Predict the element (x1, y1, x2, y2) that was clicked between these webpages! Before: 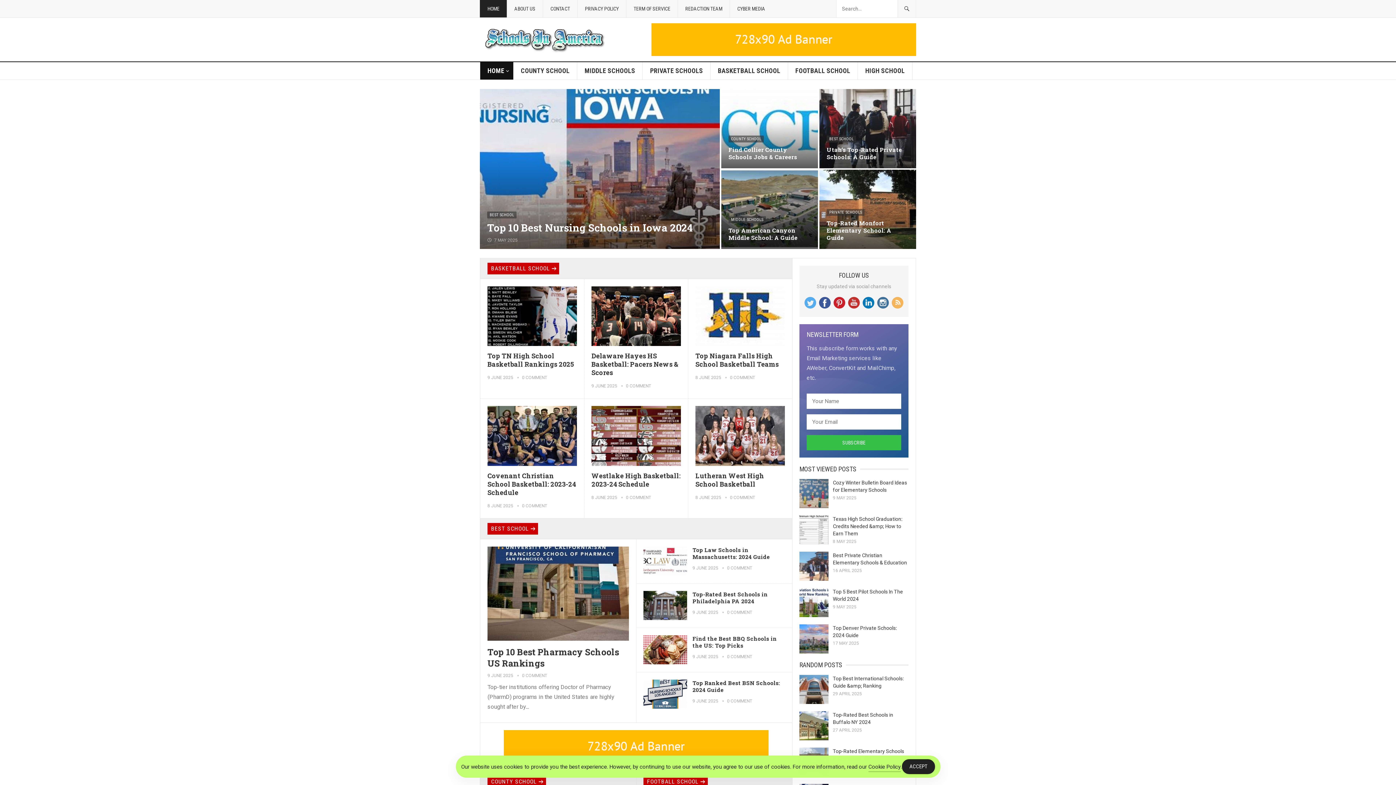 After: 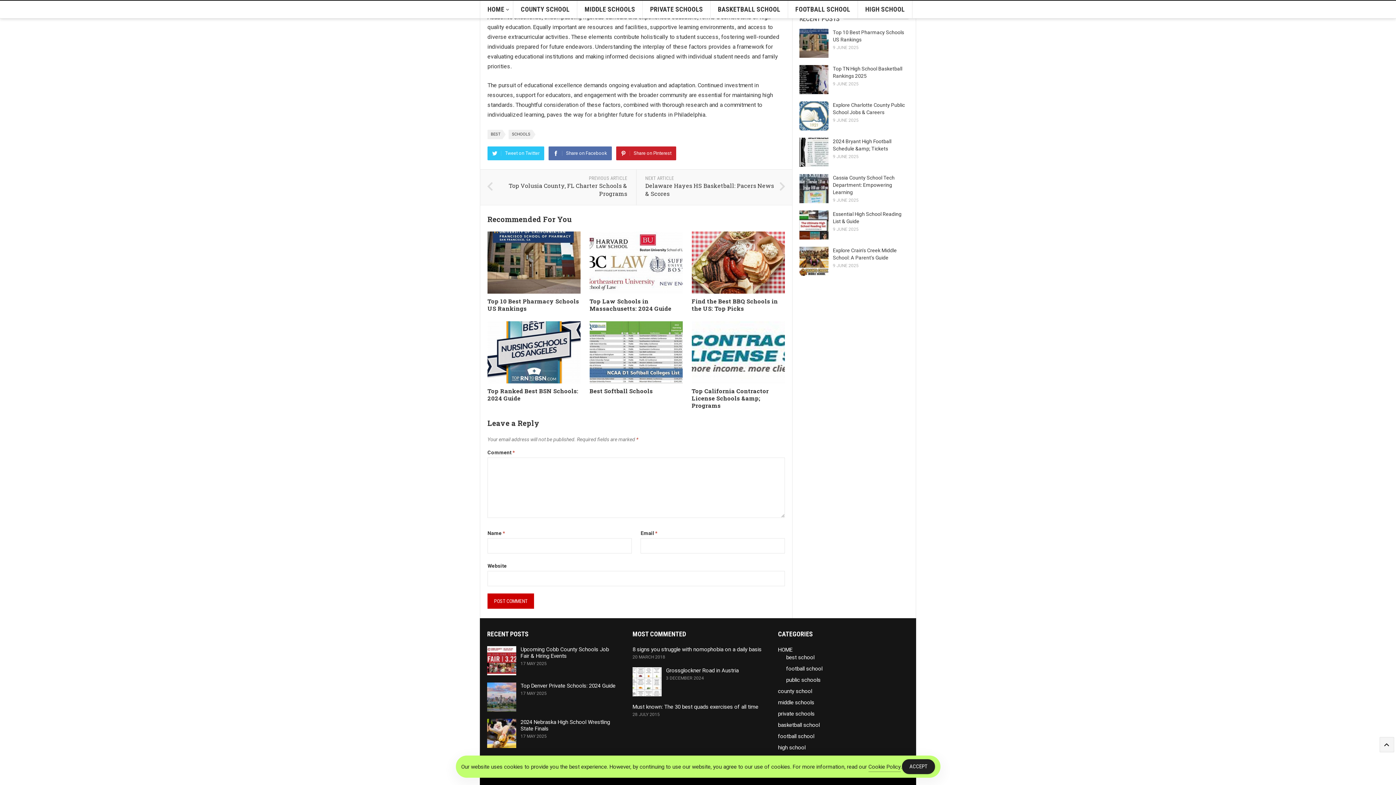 Action: bbox: (727, 610, 752, 615) label: 0 COMMENT